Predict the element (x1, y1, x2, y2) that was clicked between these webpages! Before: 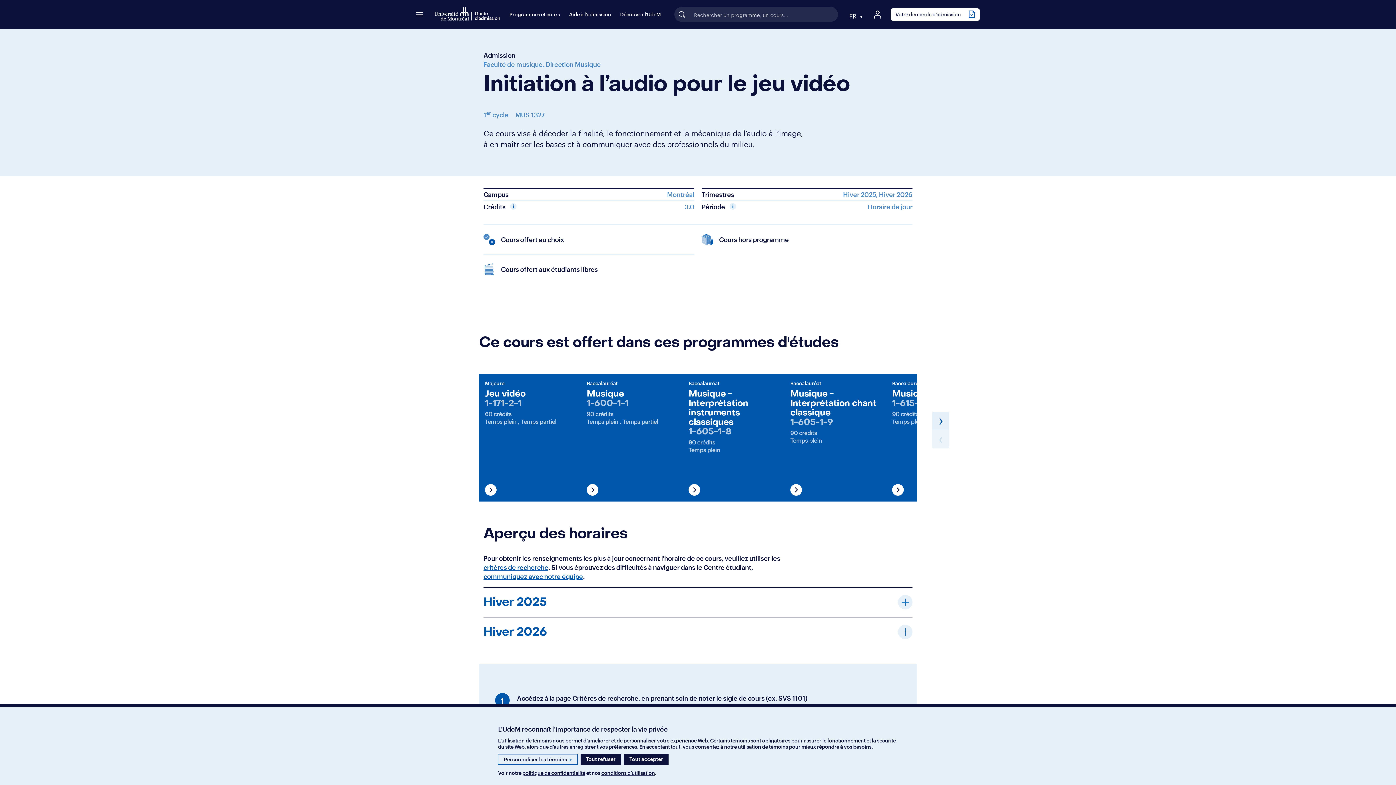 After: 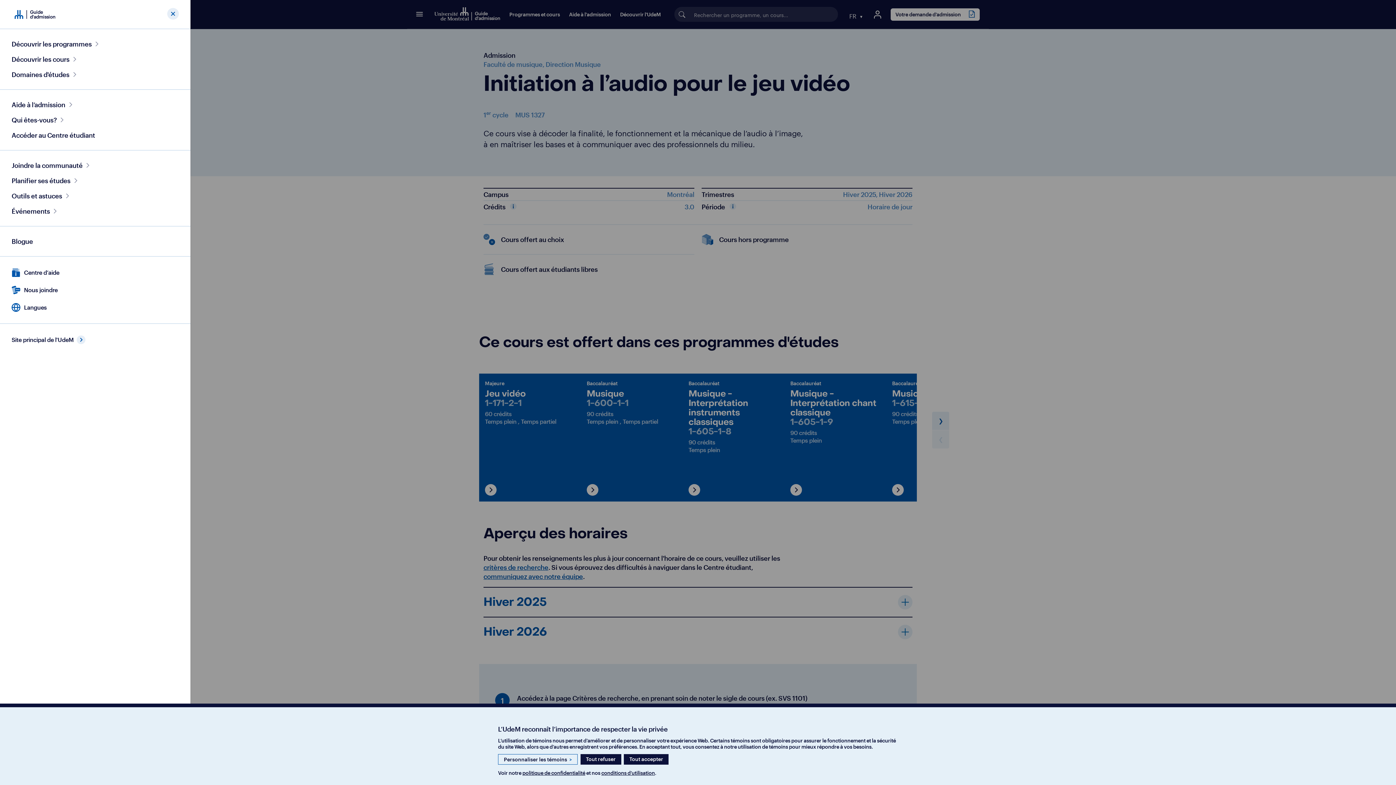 Action: label: Accéder au menu complet bbox: (416, 10, 422, 18)